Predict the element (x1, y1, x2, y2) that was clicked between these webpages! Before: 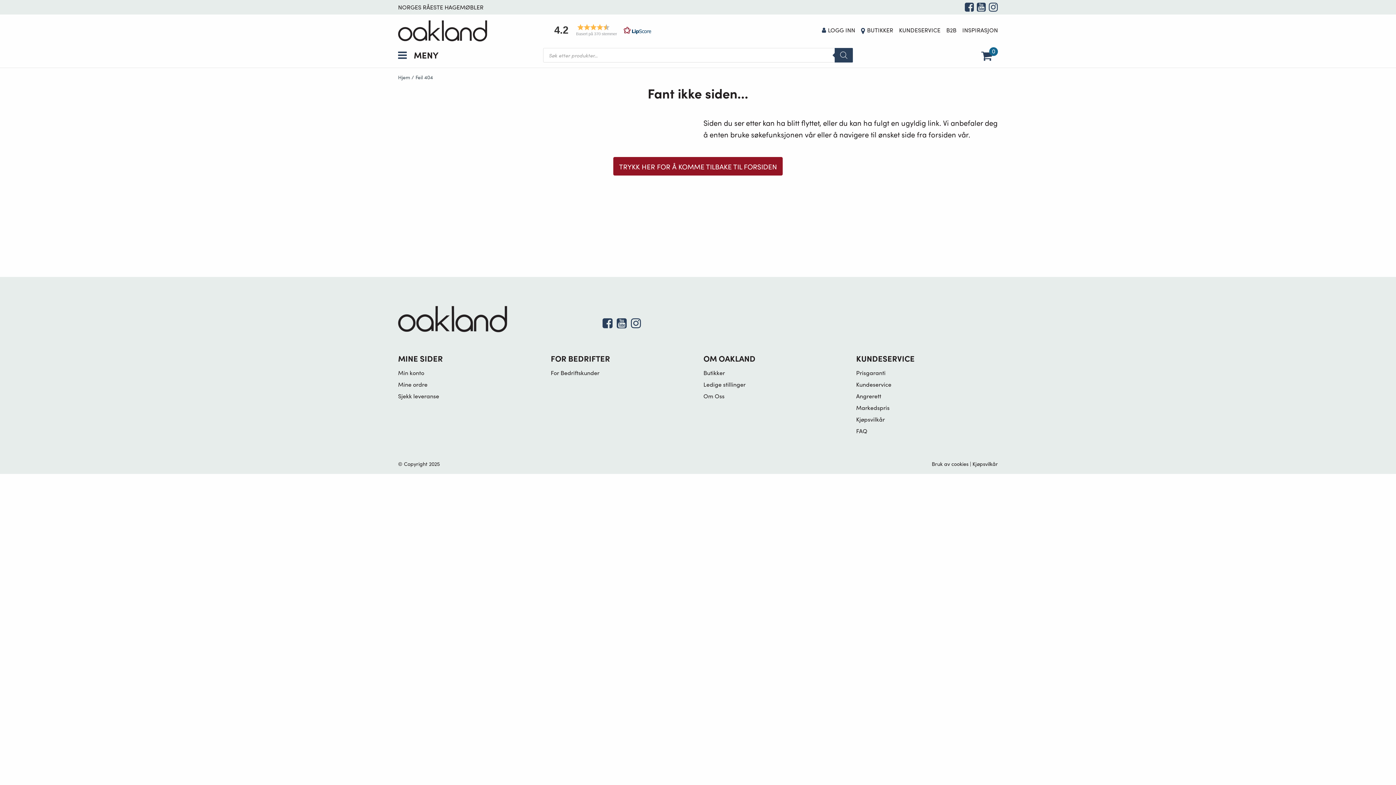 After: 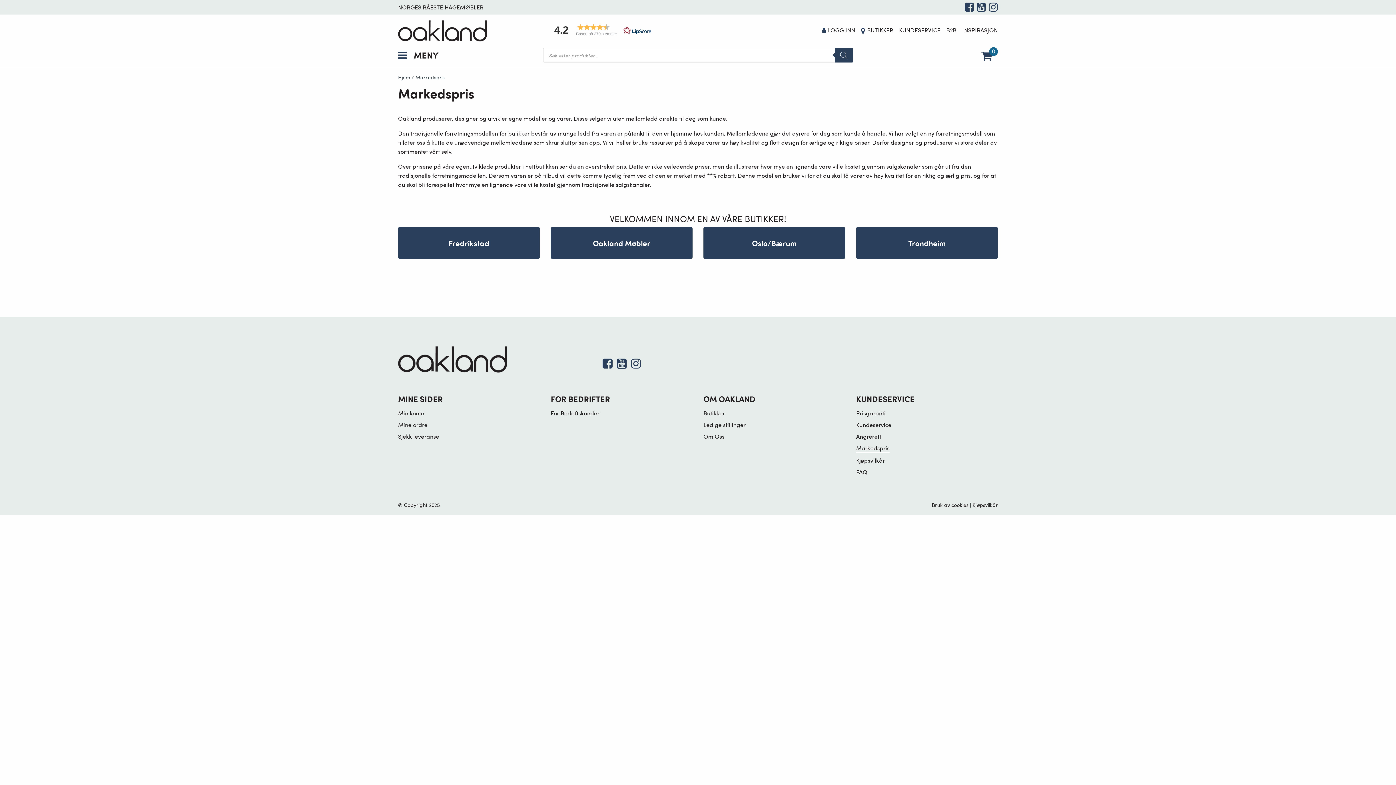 Action: label: Markedspris bbox: (856, 403, 889, 412)